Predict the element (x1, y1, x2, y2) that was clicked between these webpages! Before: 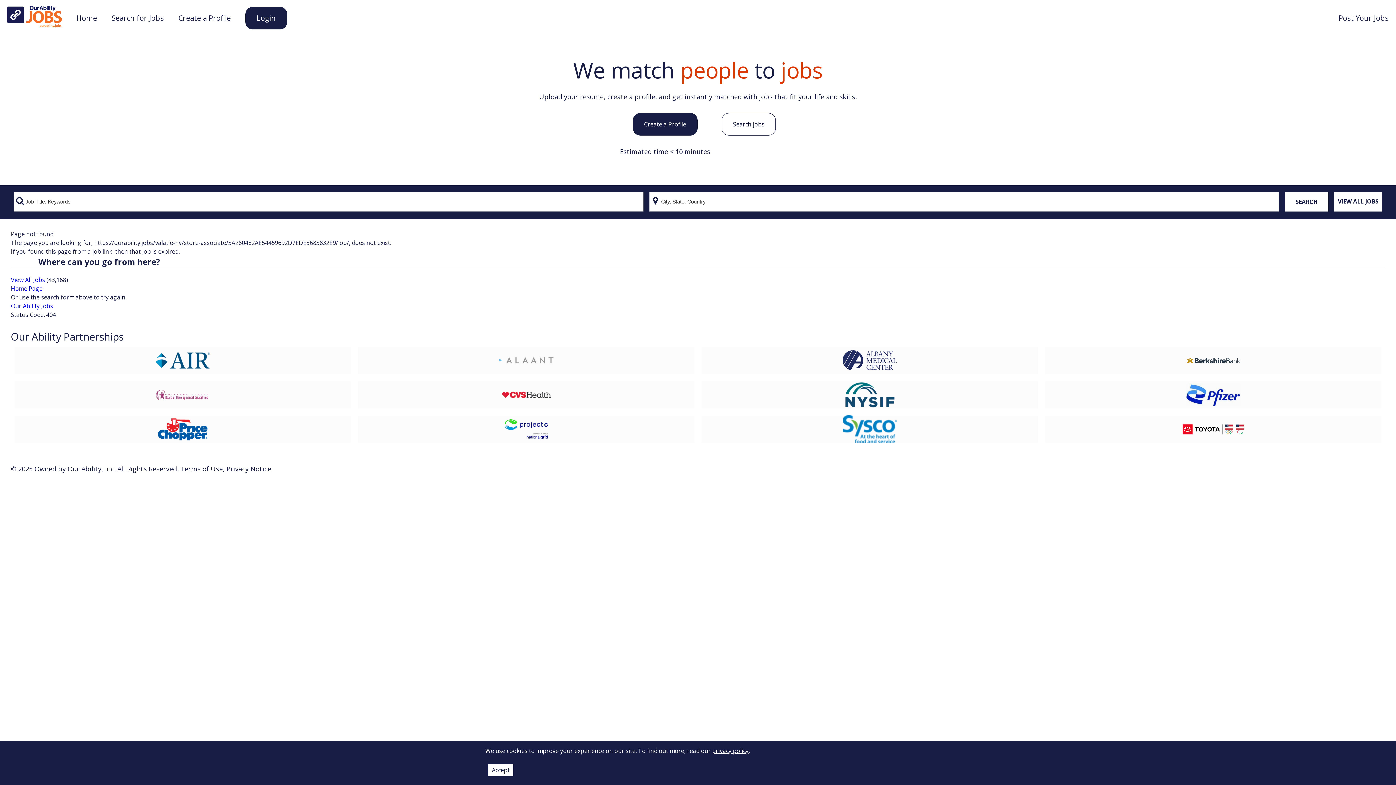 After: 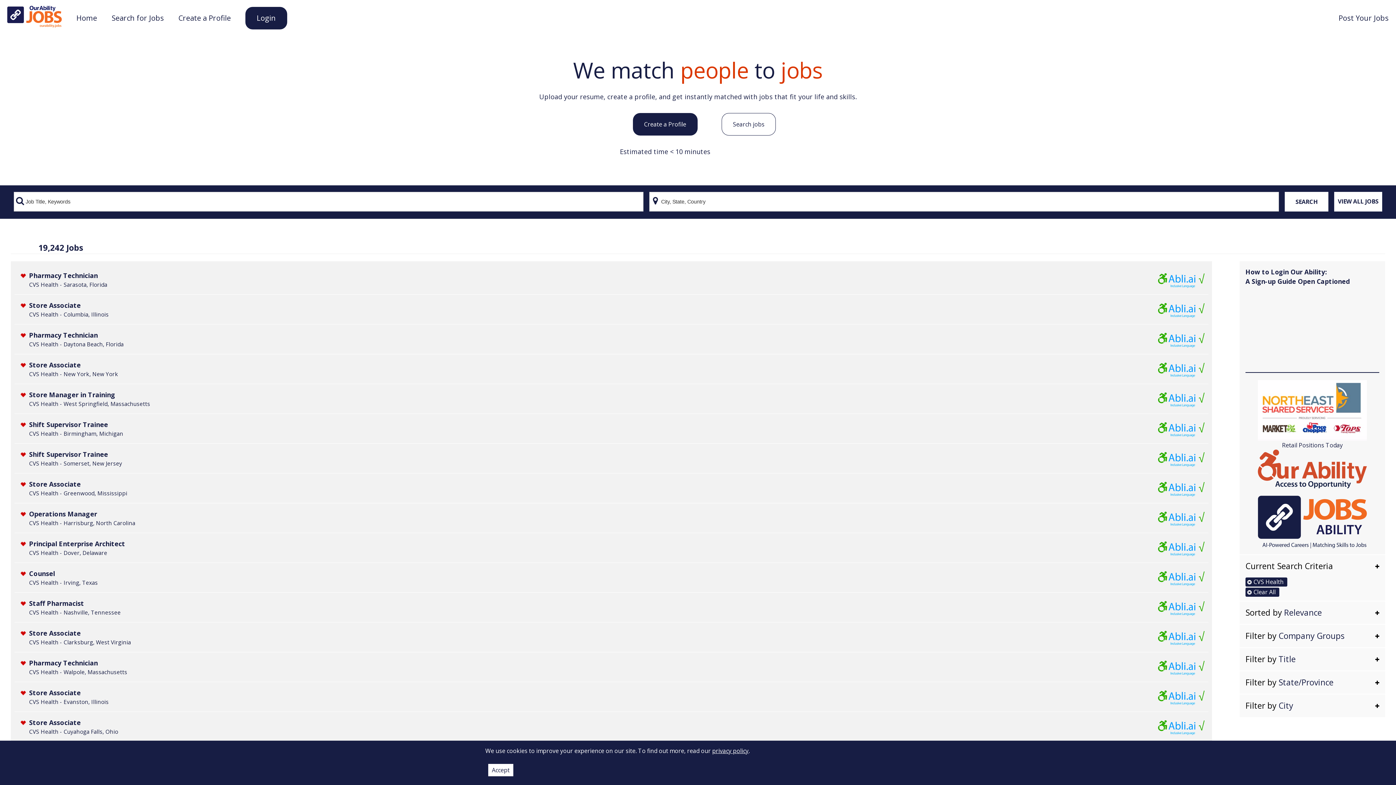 Action: bbox: (499, 381, 553, 408)